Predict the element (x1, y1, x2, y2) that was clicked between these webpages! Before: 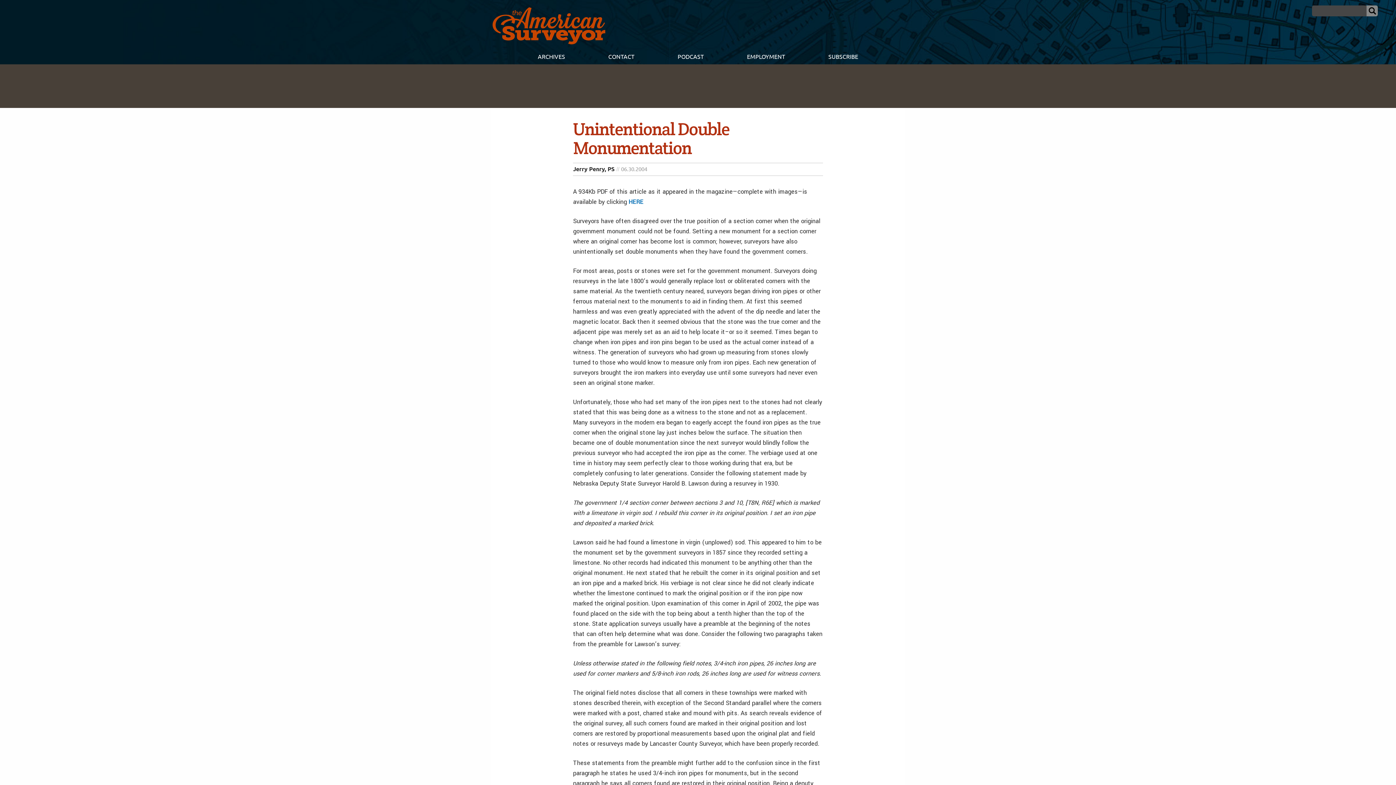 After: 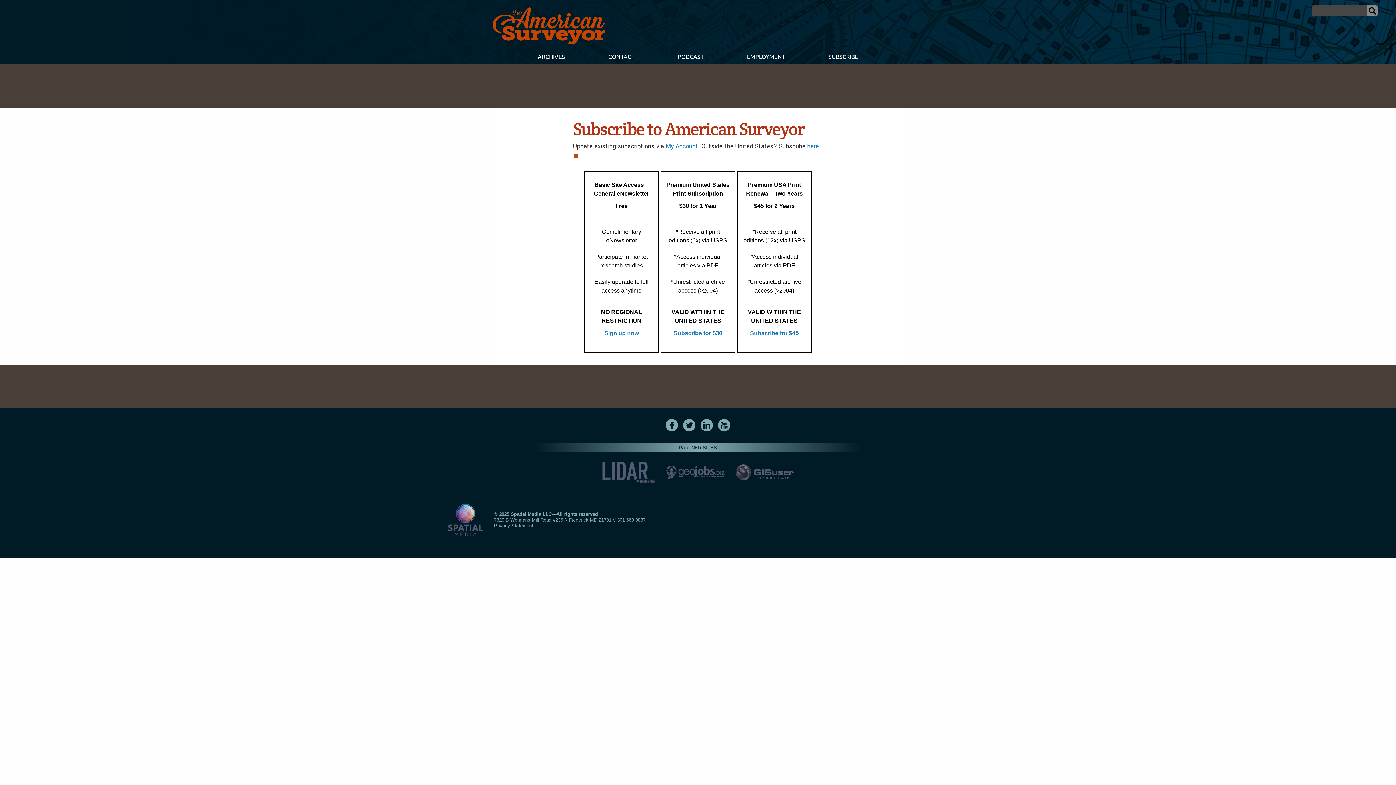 Action: bbox: (806, 49, 879, 64) label: SUBSCRIBE